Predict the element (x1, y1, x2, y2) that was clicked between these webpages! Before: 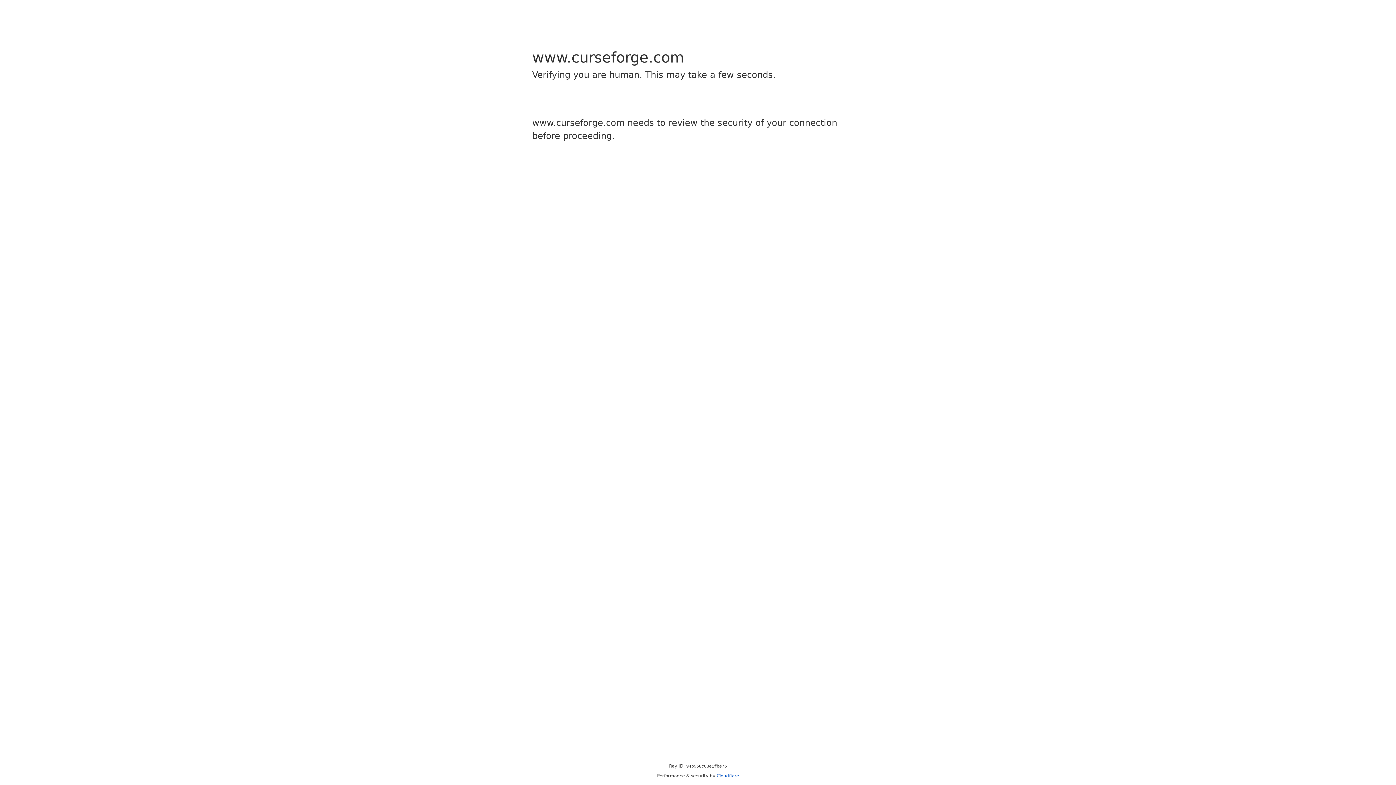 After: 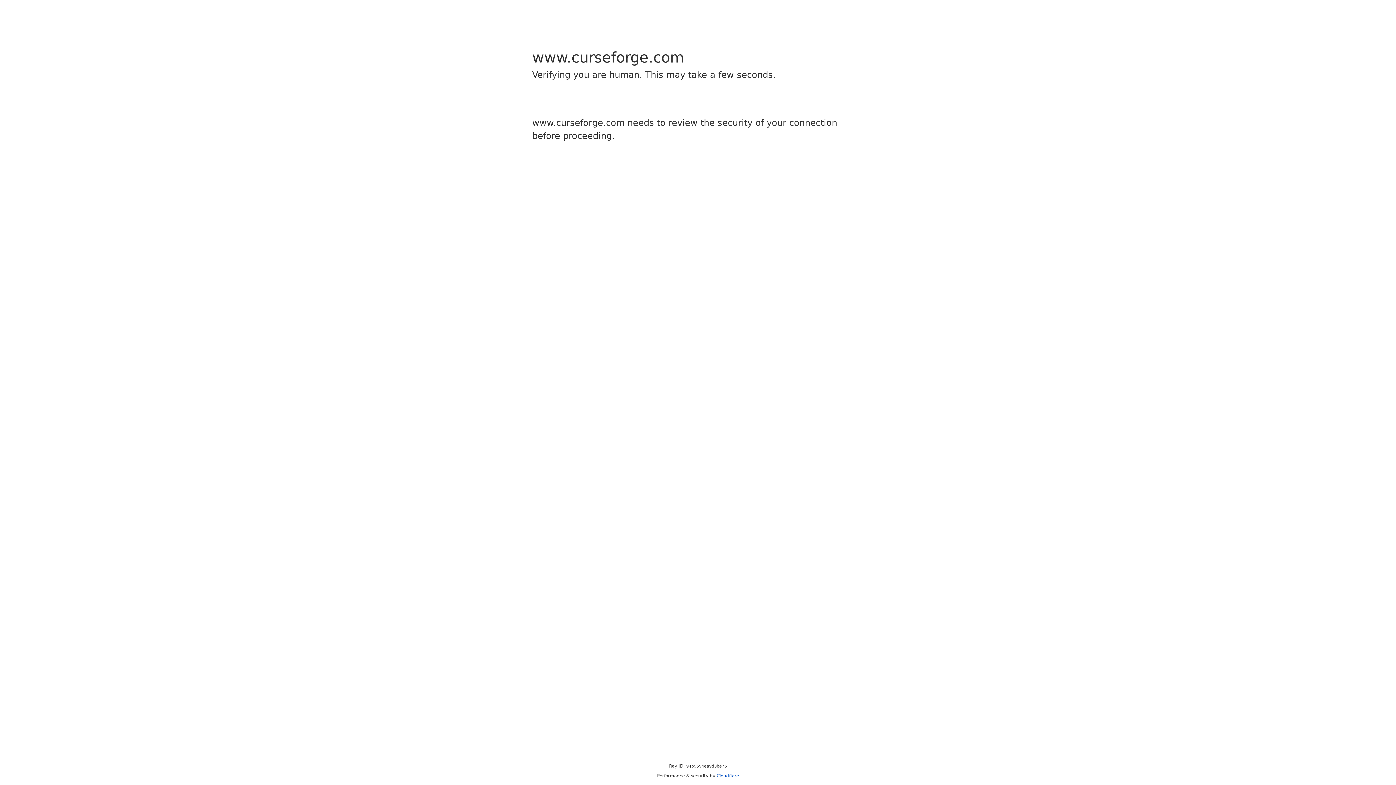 Action: label: Cloudflare bbox: (716, 773, 739, 778)